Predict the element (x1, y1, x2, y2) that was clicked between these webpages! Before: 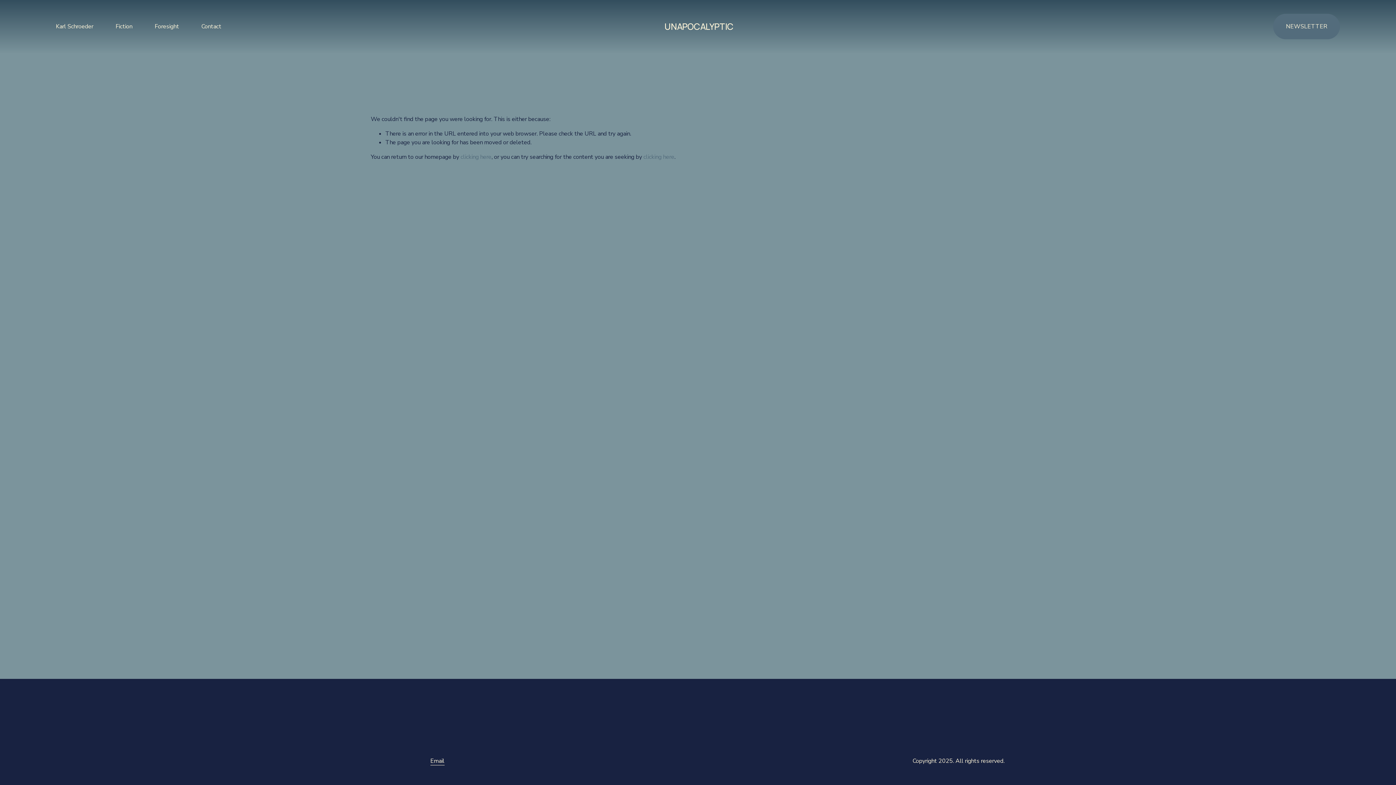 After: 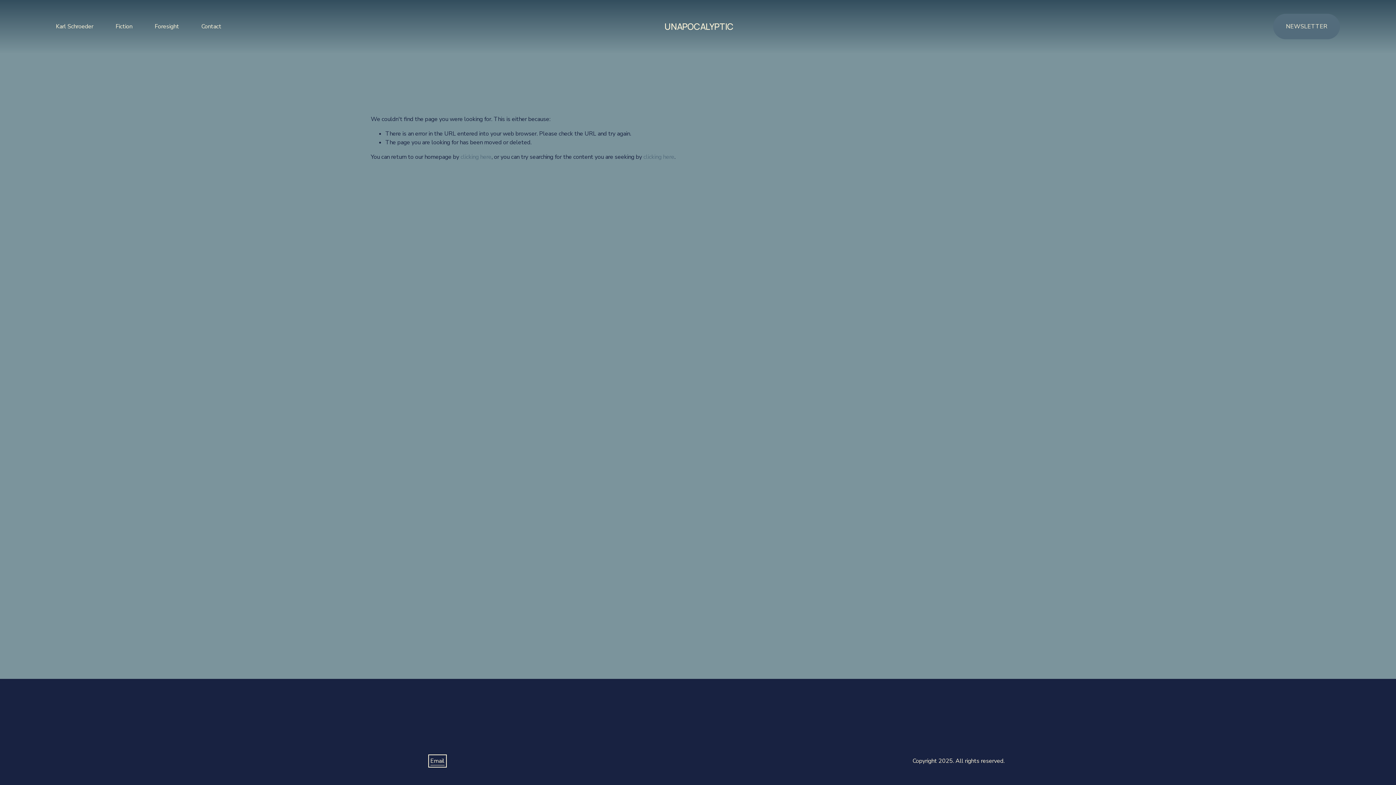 Action: bbox: (430, 757, 444, 765) label: Email